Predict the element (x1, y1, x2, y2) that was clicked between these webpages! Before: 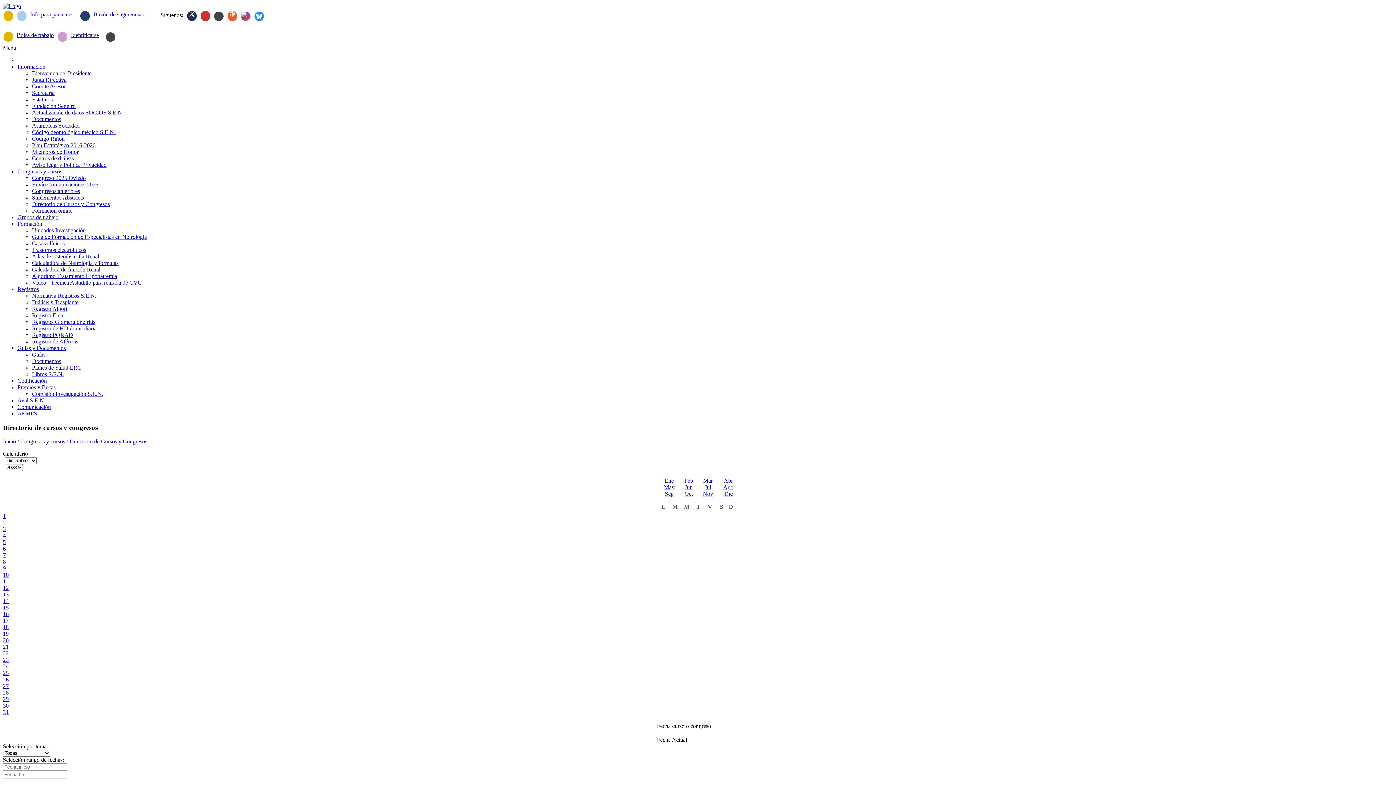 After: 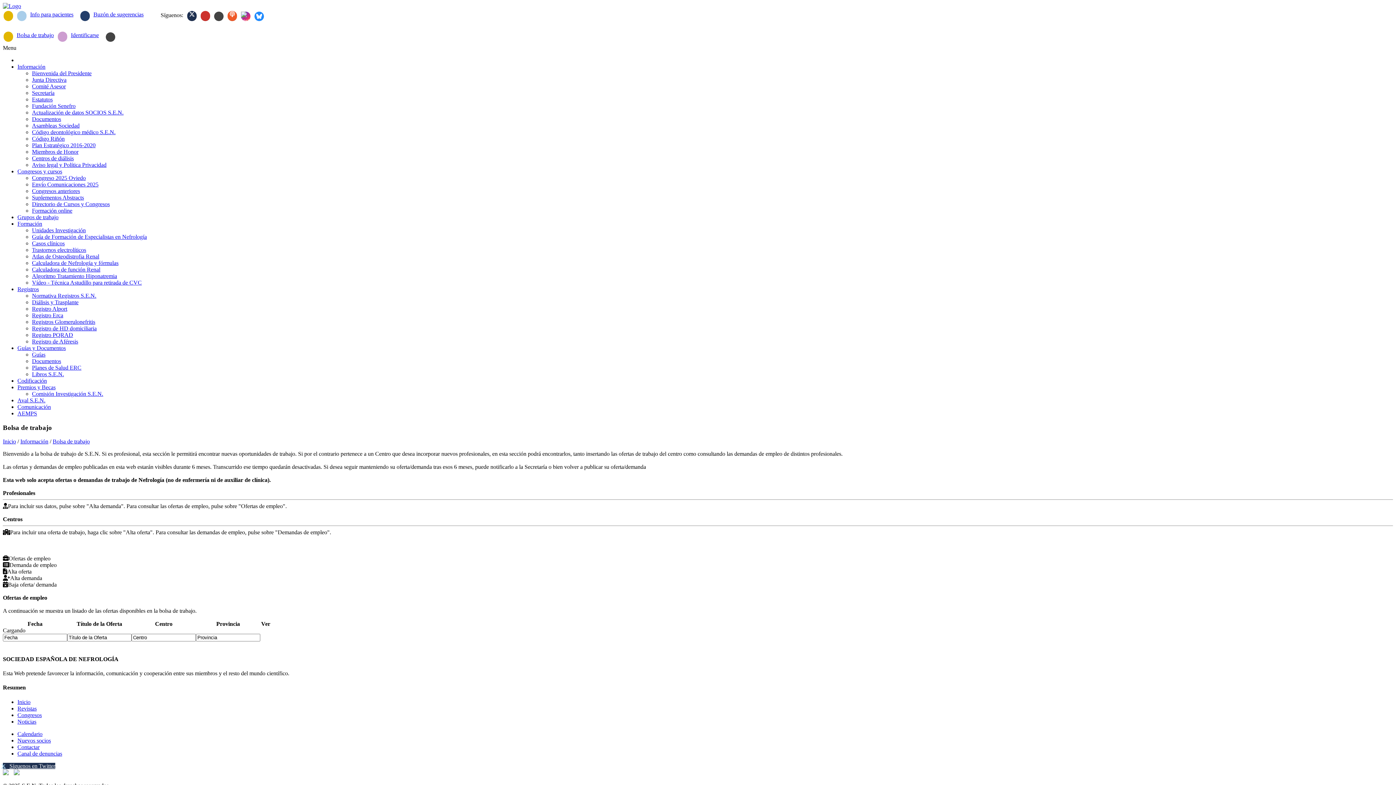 Action: label: Bolsa de trabajo bbox: (16, 32, 53, 38)